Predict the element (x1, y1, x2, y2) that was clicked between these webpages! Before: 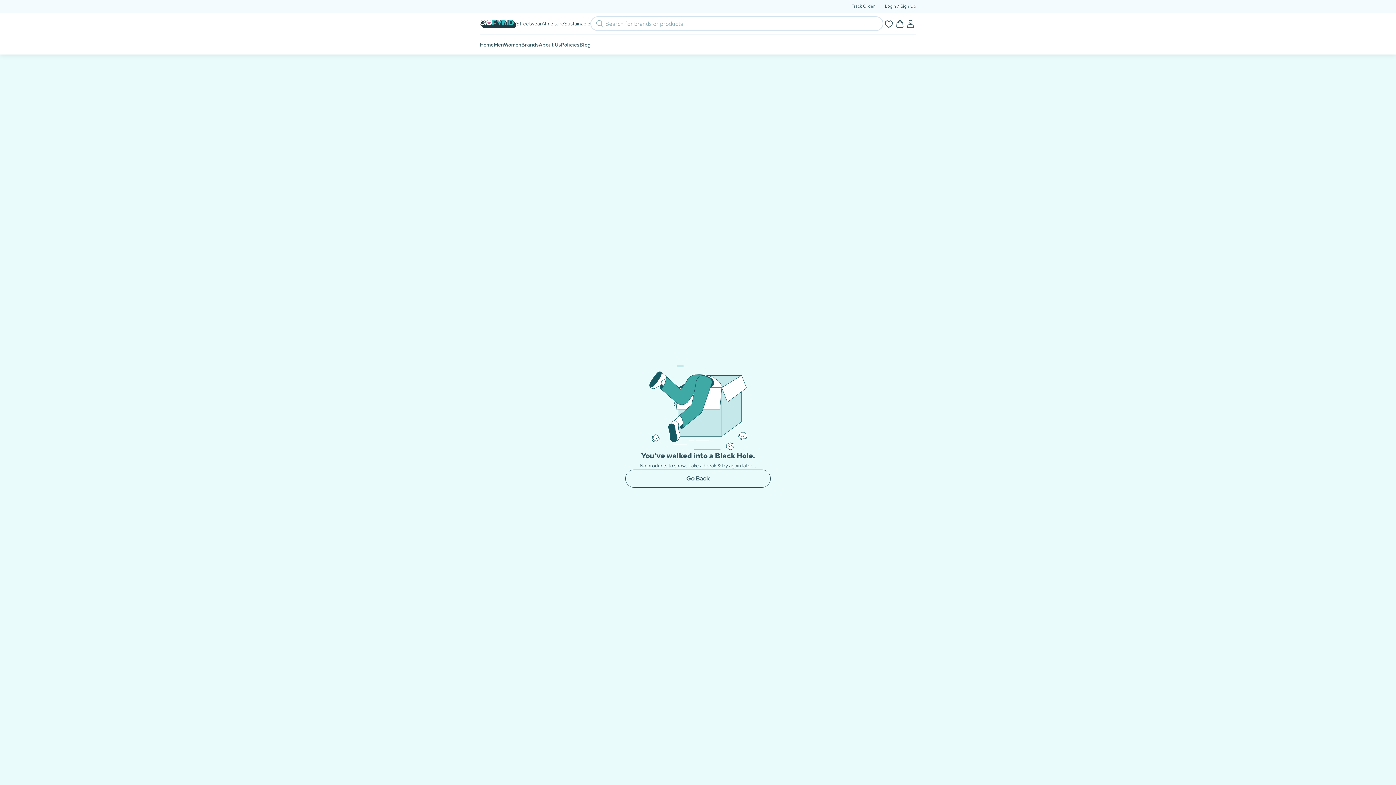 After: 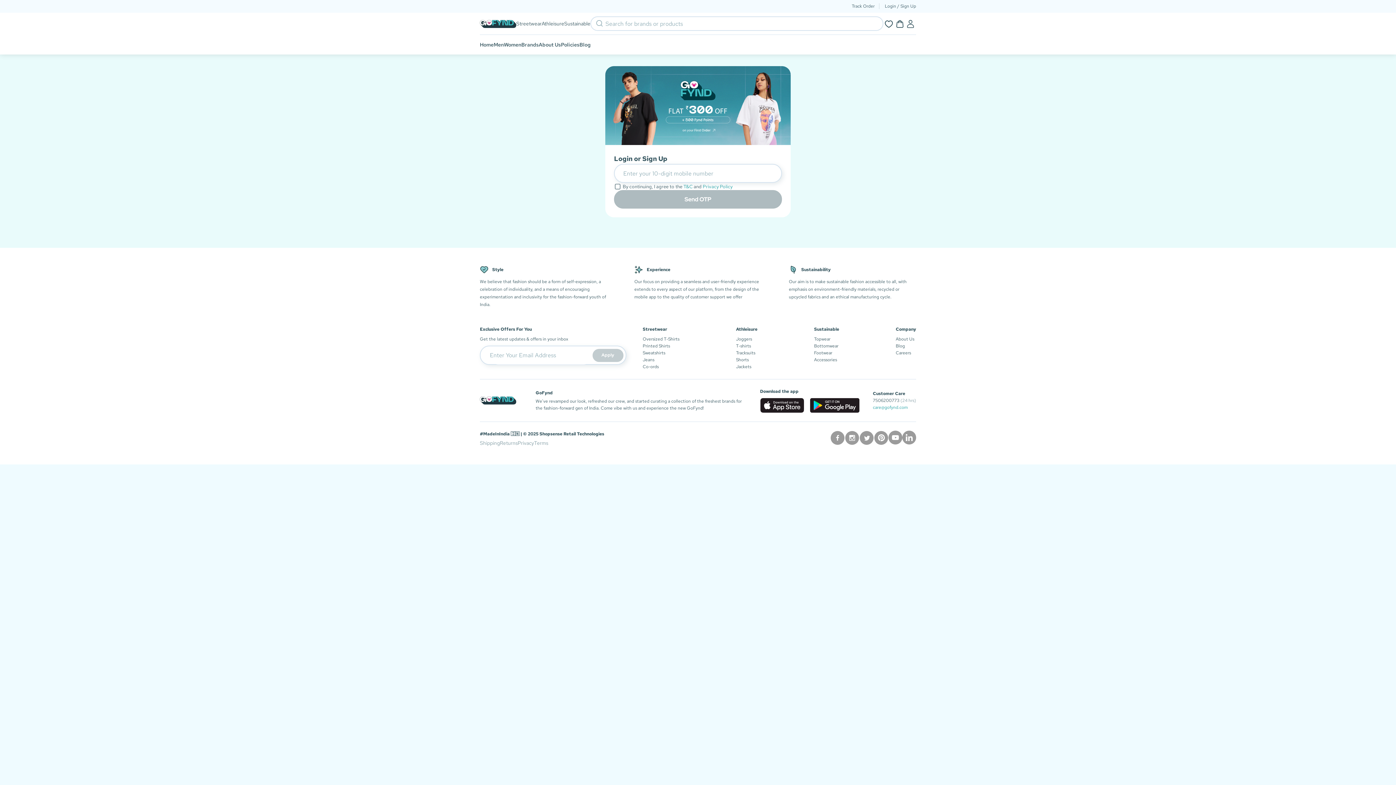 Action: bbox: (883, 19, 894, 27)